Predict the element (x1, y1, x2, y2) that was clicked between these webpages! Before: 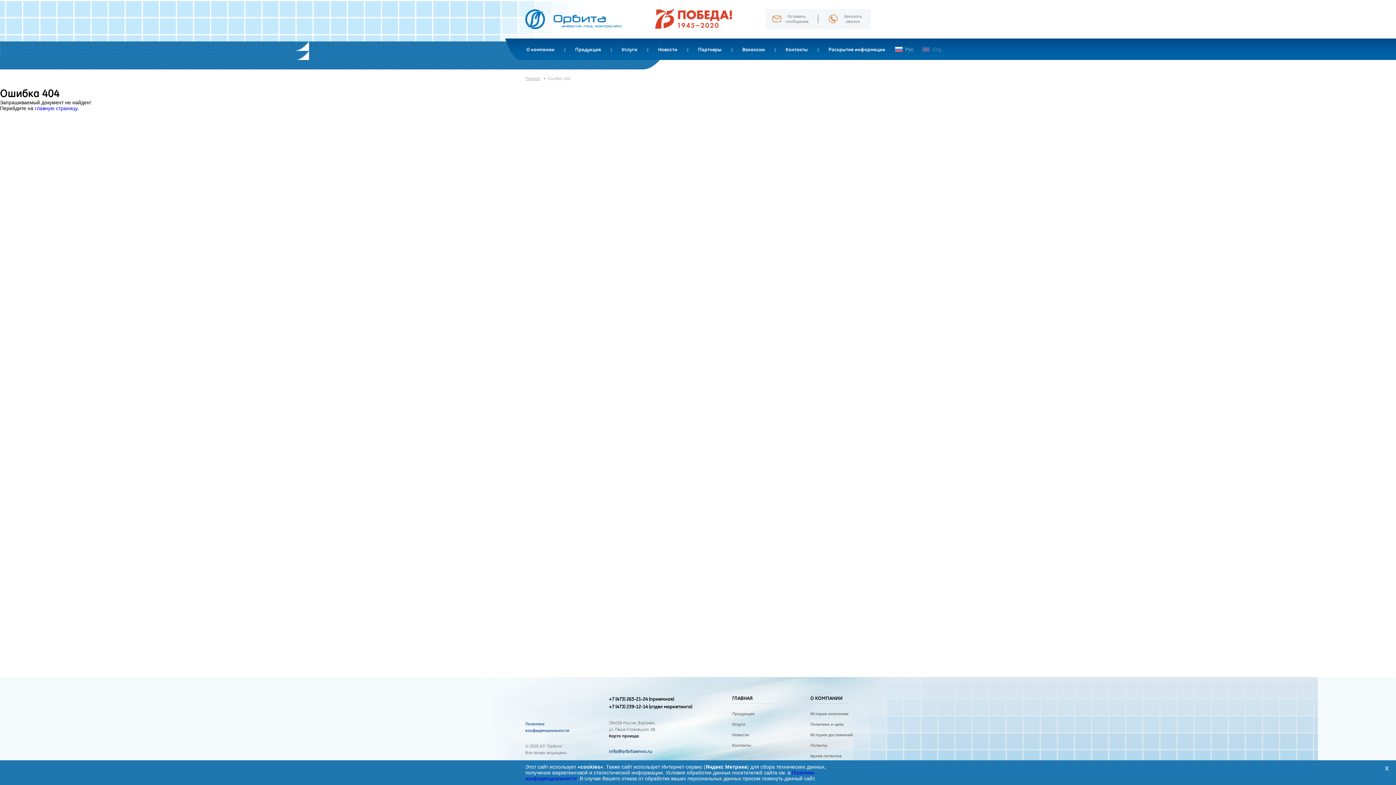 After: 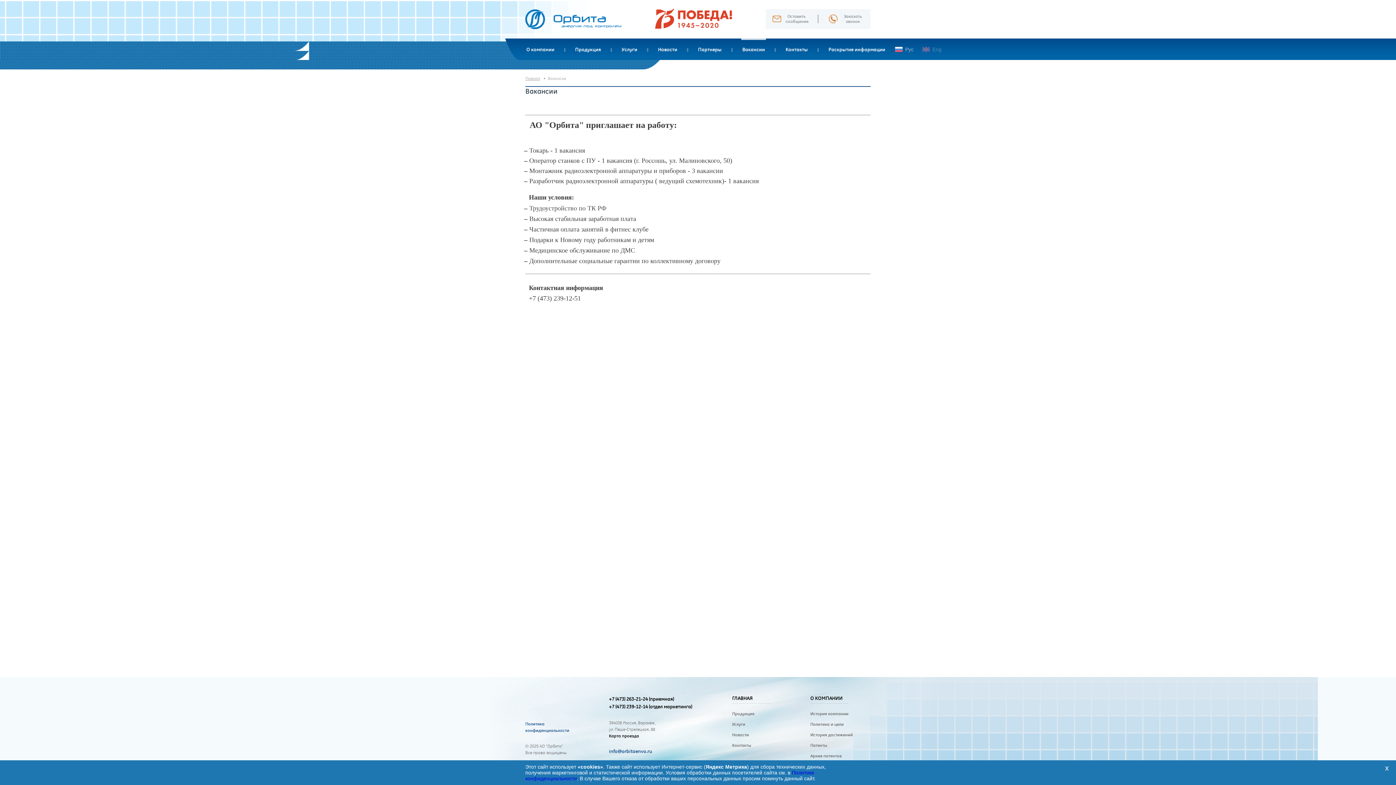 Action: bbox: (741, 38, 766, 60) label: Вакансии